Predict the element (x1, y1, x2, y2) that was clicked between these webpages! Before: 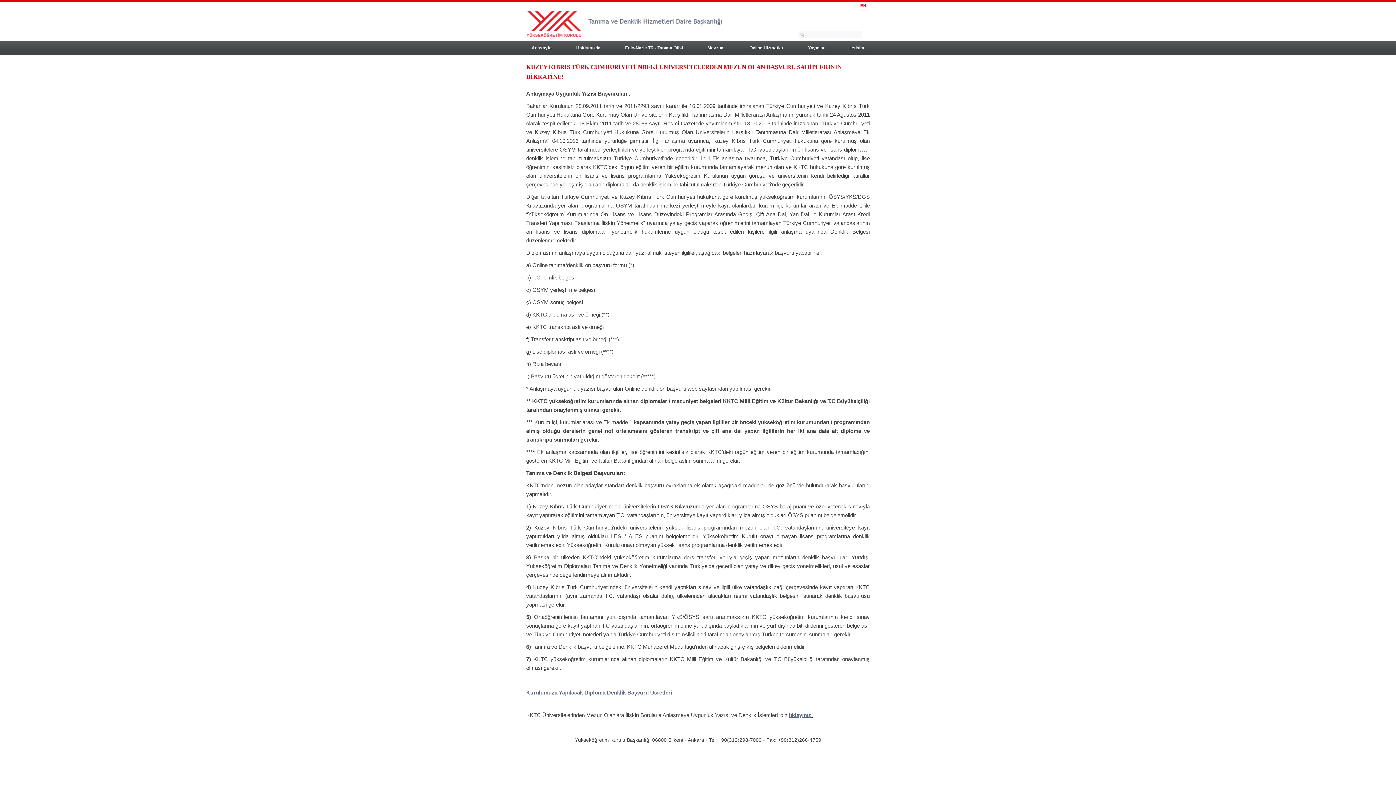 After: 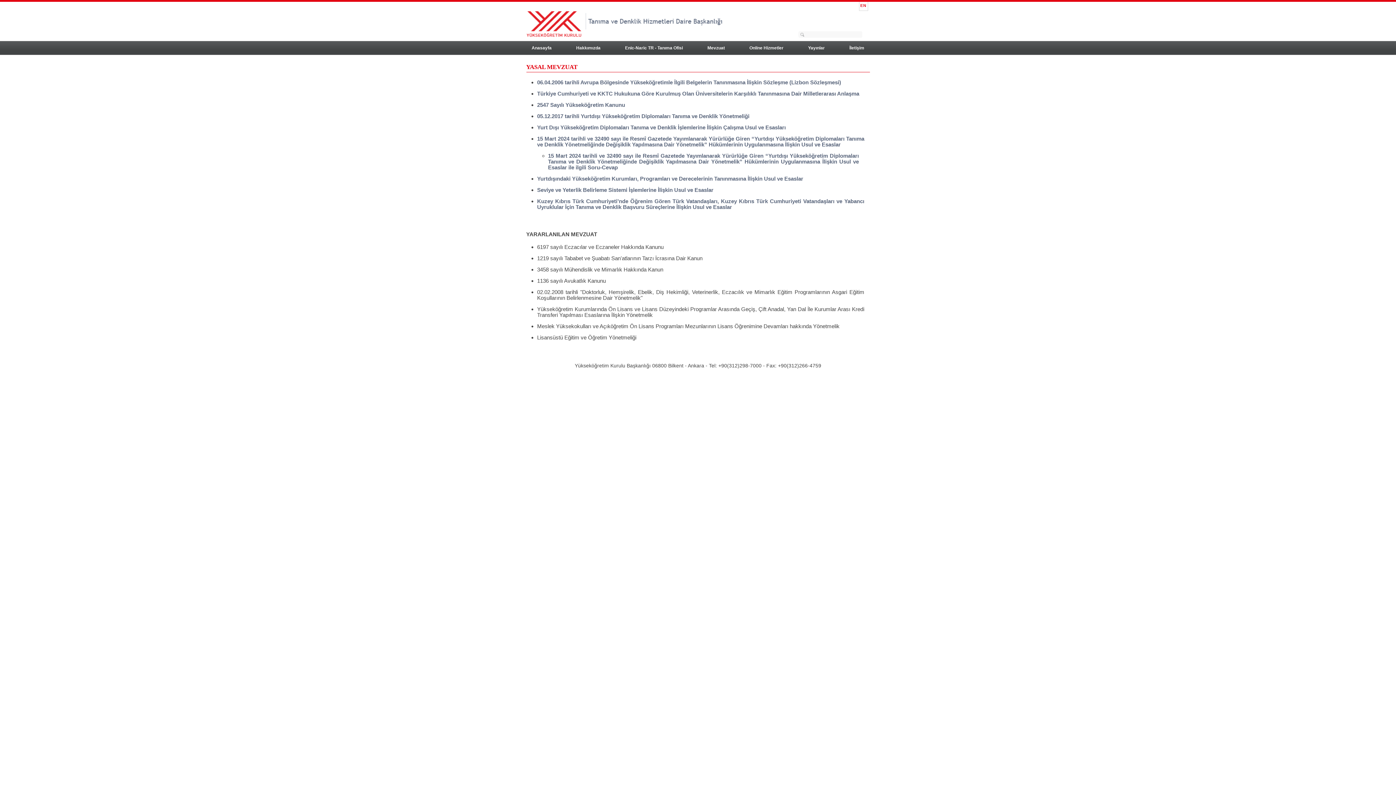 Action: bbox: (702, 41, 730, 54) label: Mevzuat